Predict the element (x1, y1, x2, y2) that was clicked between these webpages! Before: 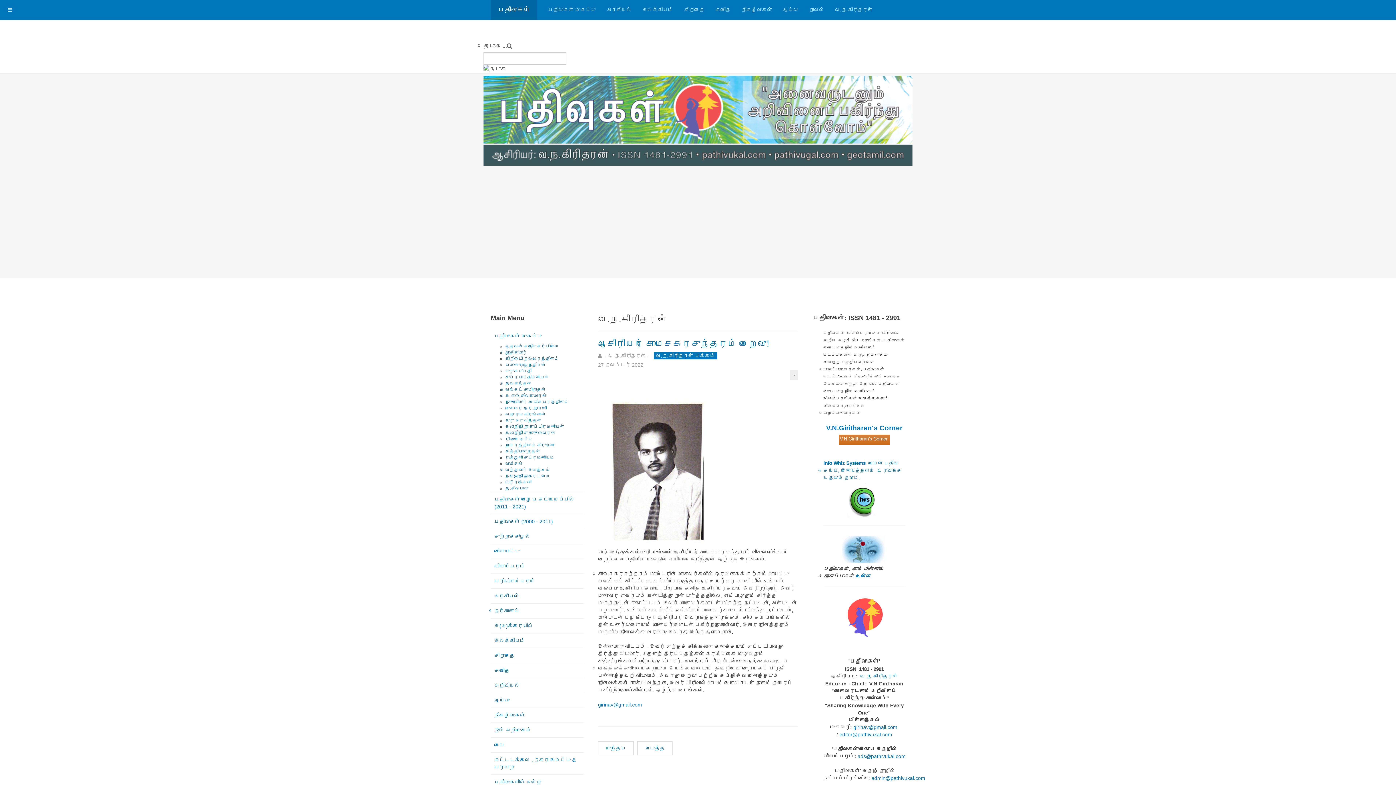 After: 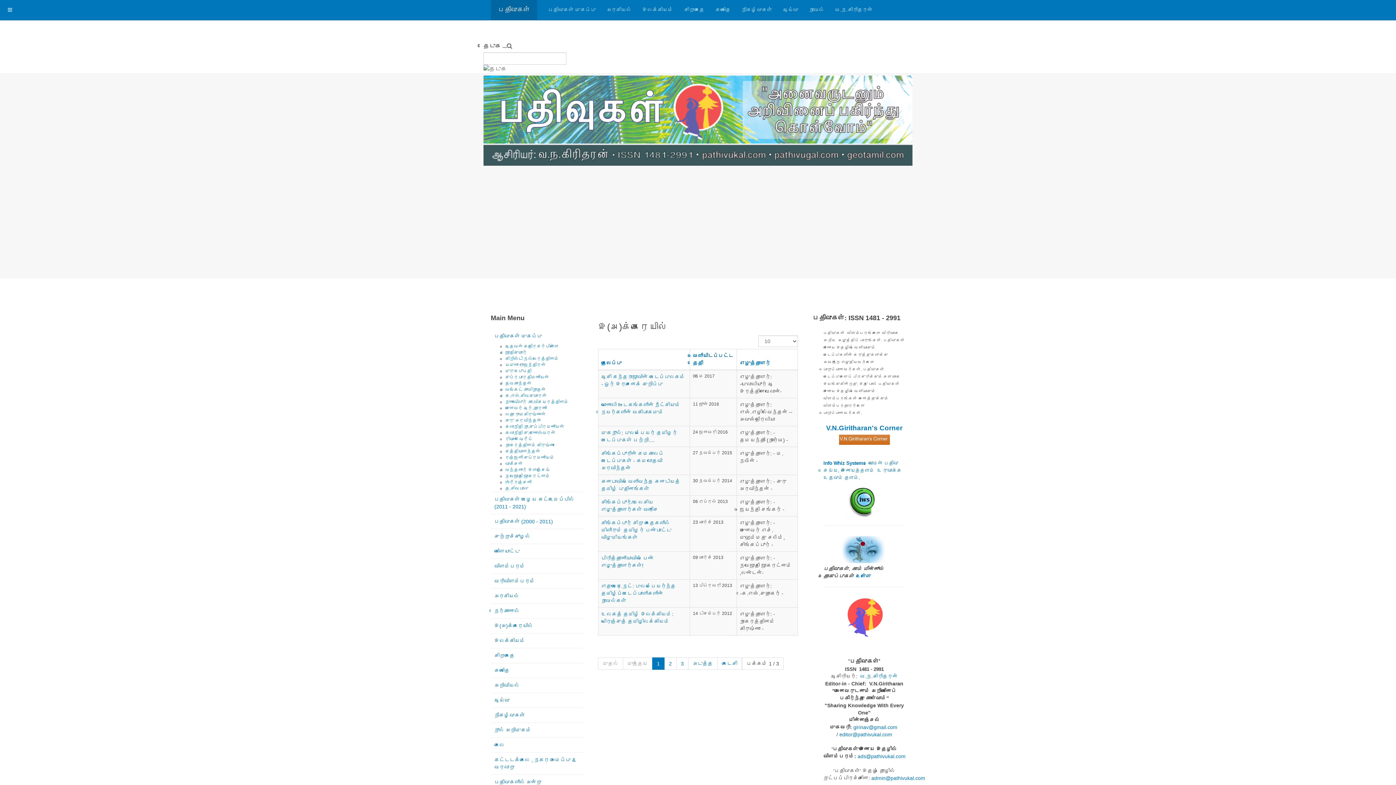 Action: label: இ(அ)க்கரையில் bbox: (490, 619, 583, 633)